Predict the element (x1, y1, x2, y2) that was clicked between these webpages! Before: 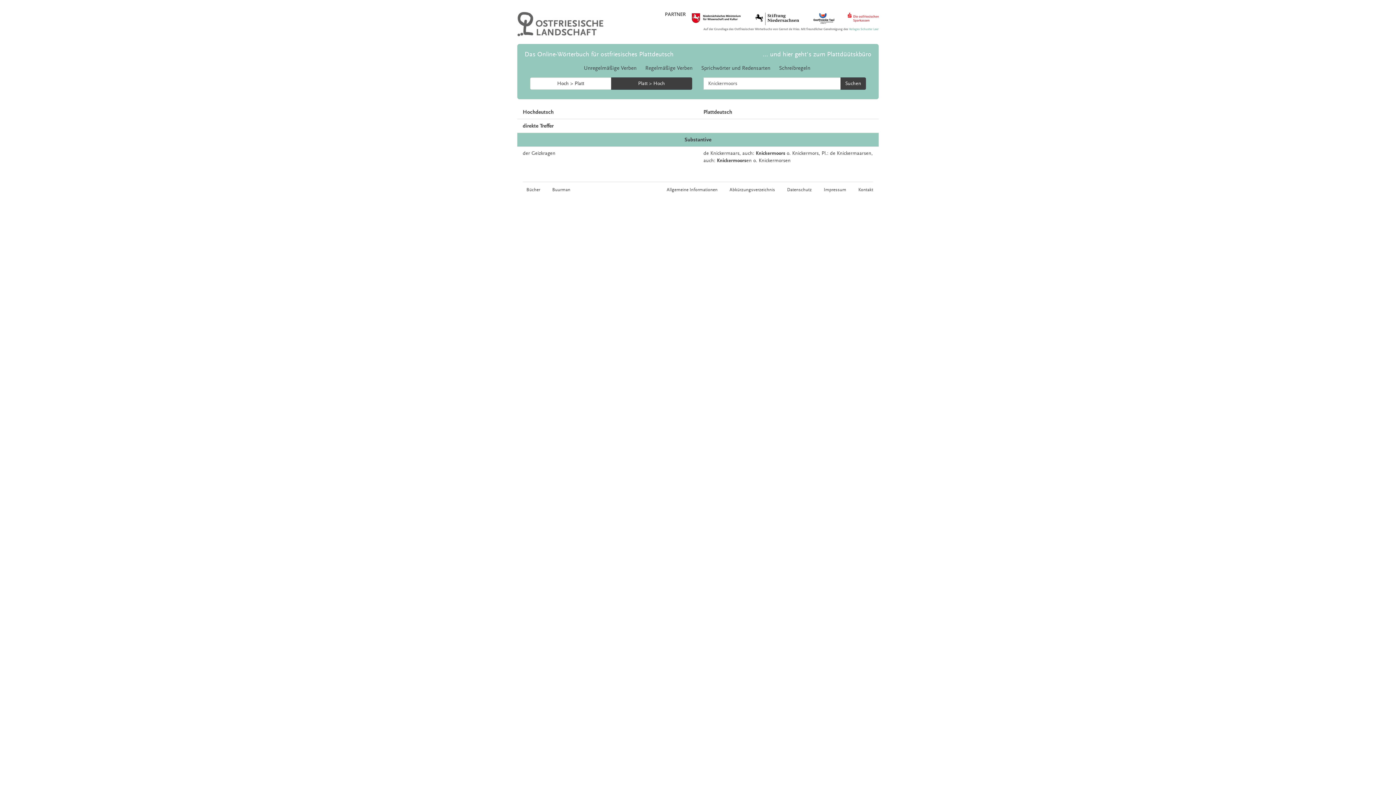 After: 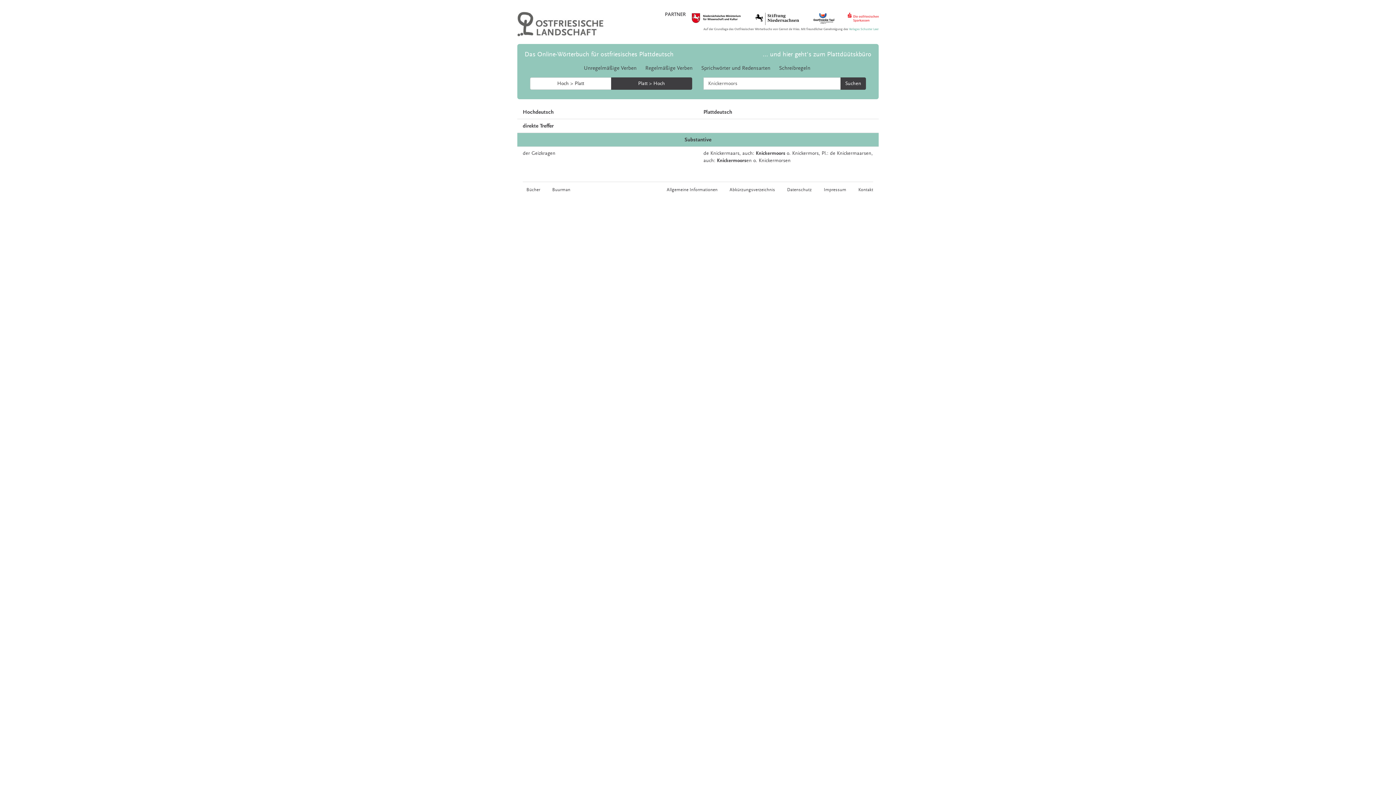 Action: bbox: (685, 9, 742, 26)